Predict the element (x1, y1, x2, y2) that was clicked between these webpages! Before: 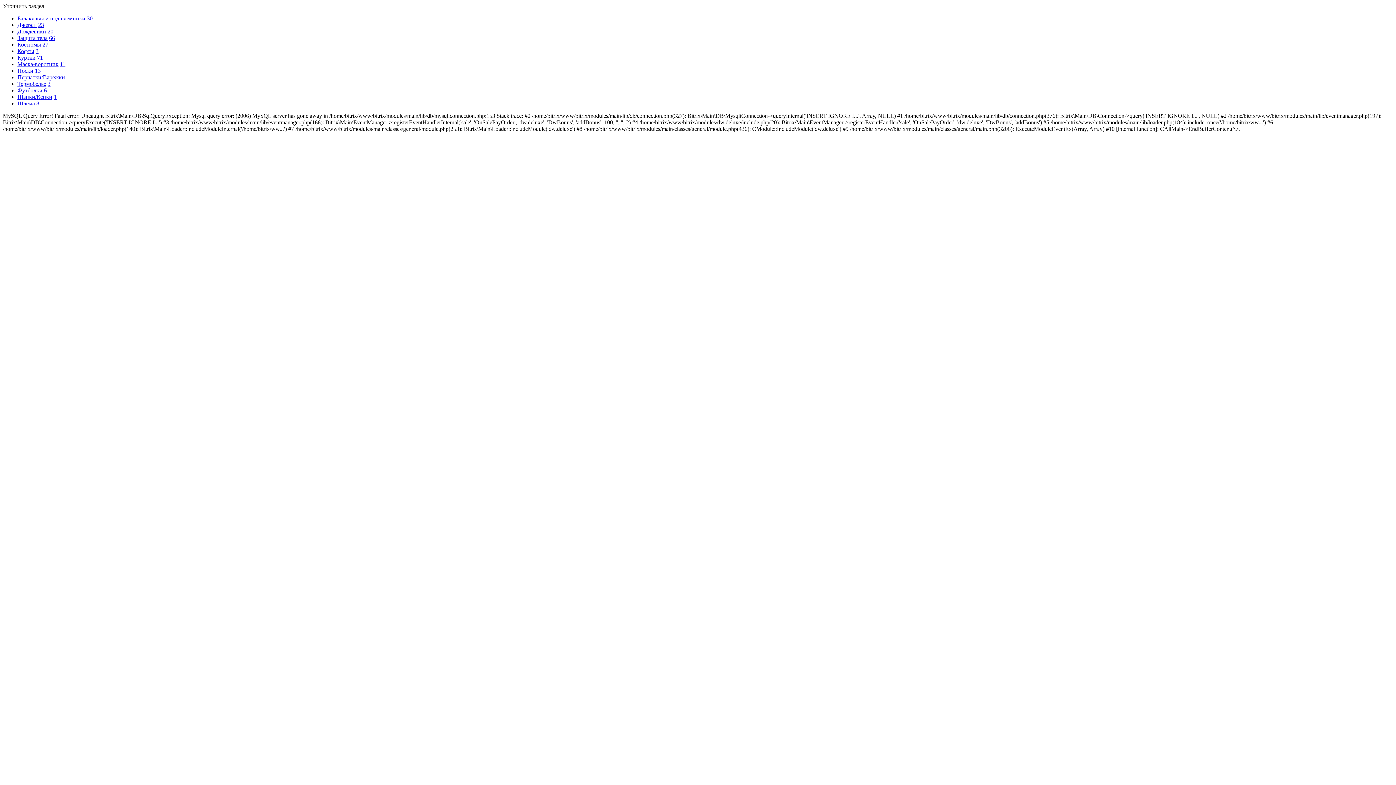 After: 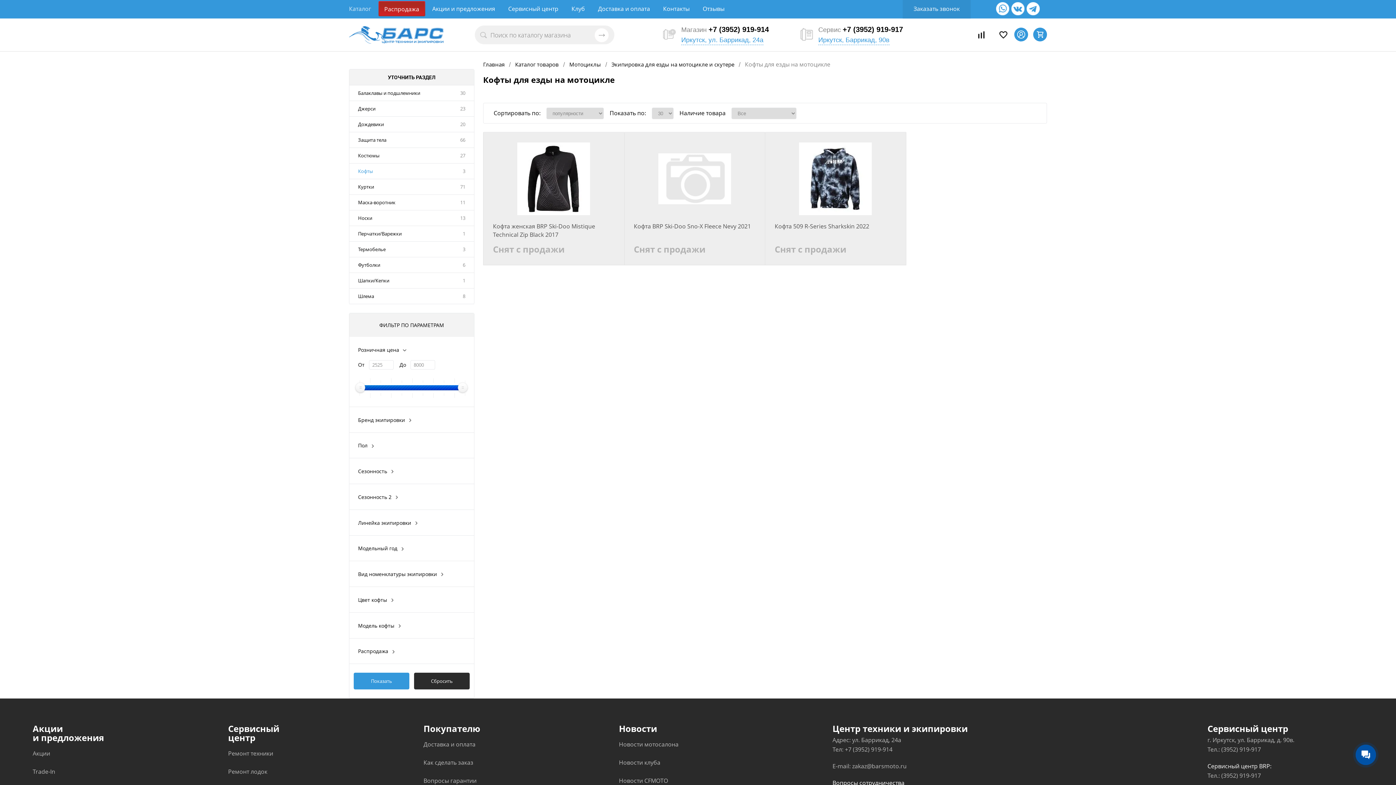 Action: bbox: (17, 48, 34, 54) label: Кофты